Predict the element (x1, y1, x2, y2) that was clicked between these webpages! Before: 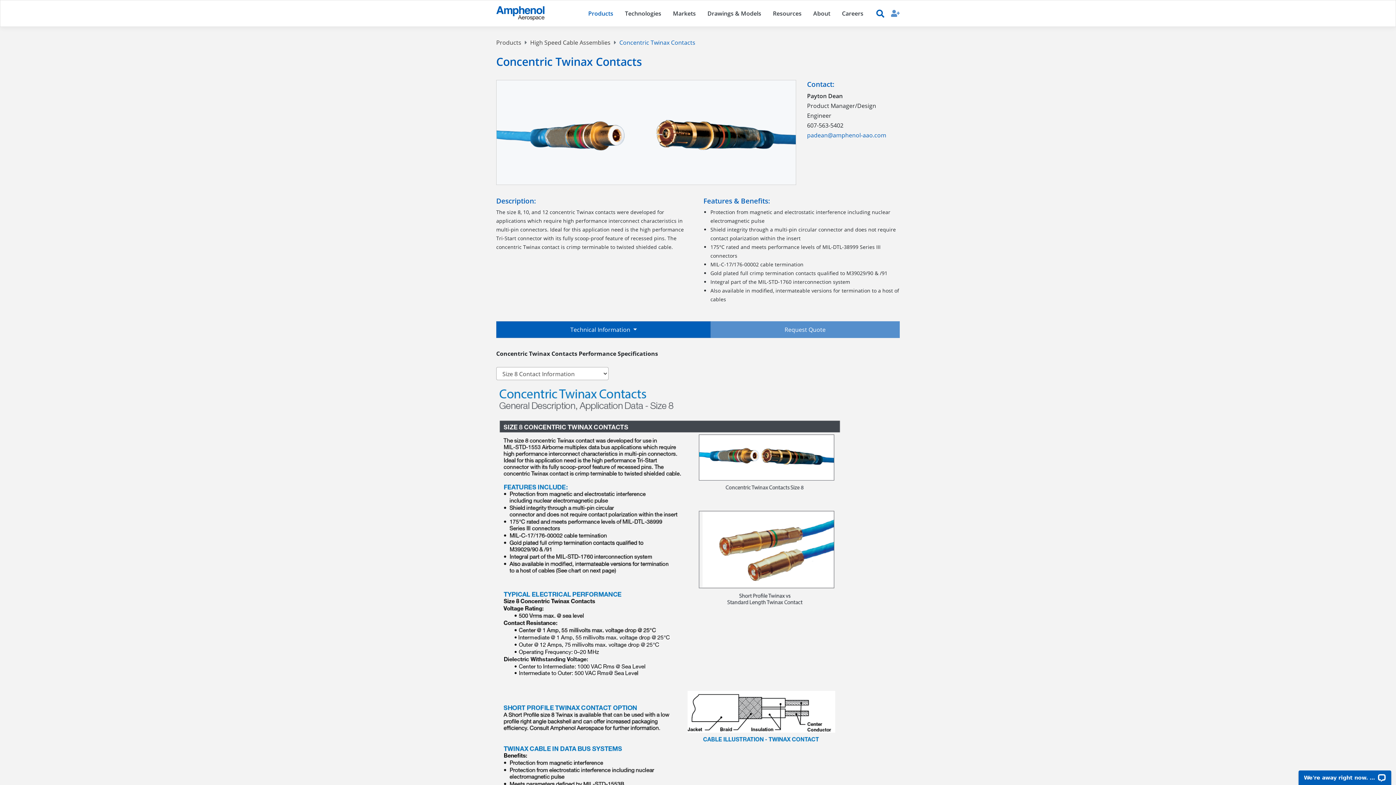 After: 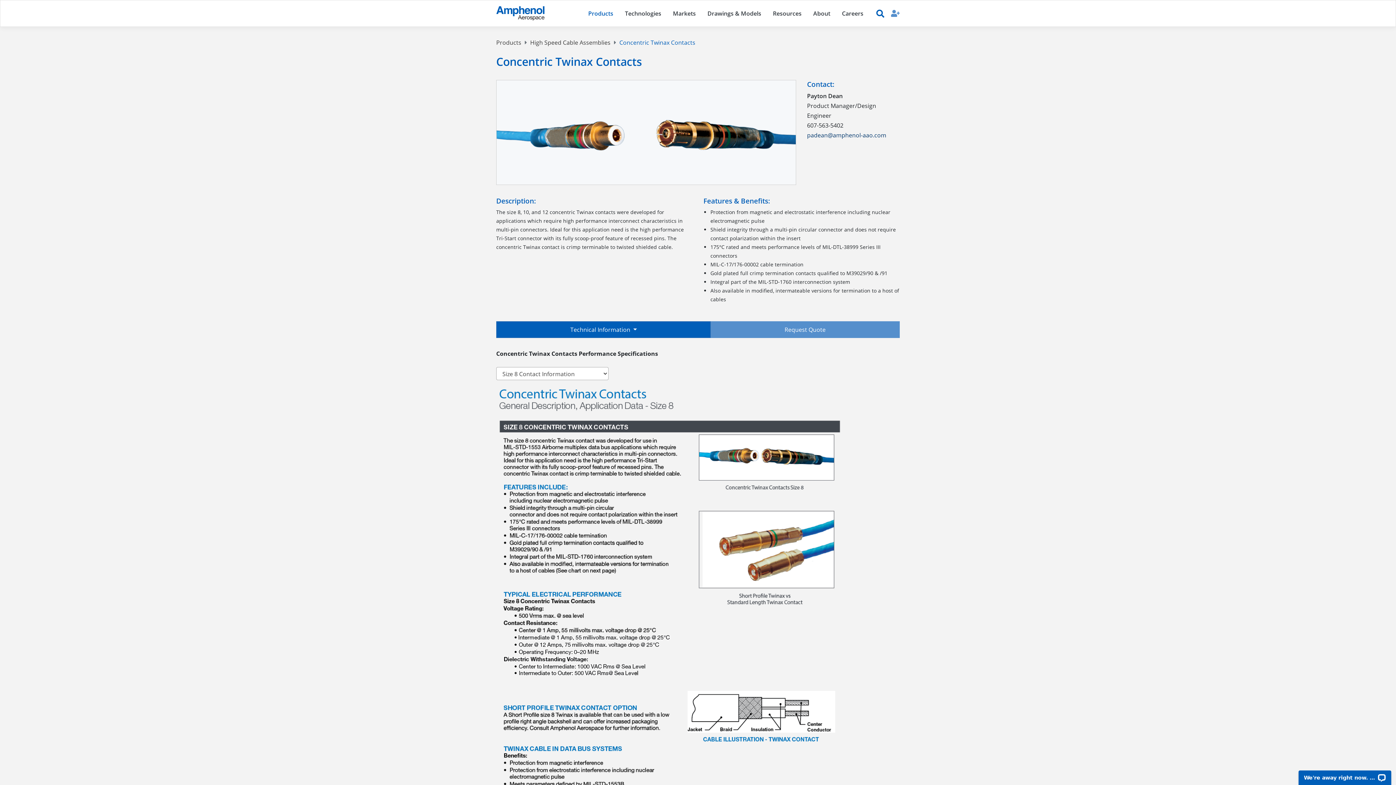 Action: bbox: (807, 131, 886, 139) label: padean@amphenol-aao.com